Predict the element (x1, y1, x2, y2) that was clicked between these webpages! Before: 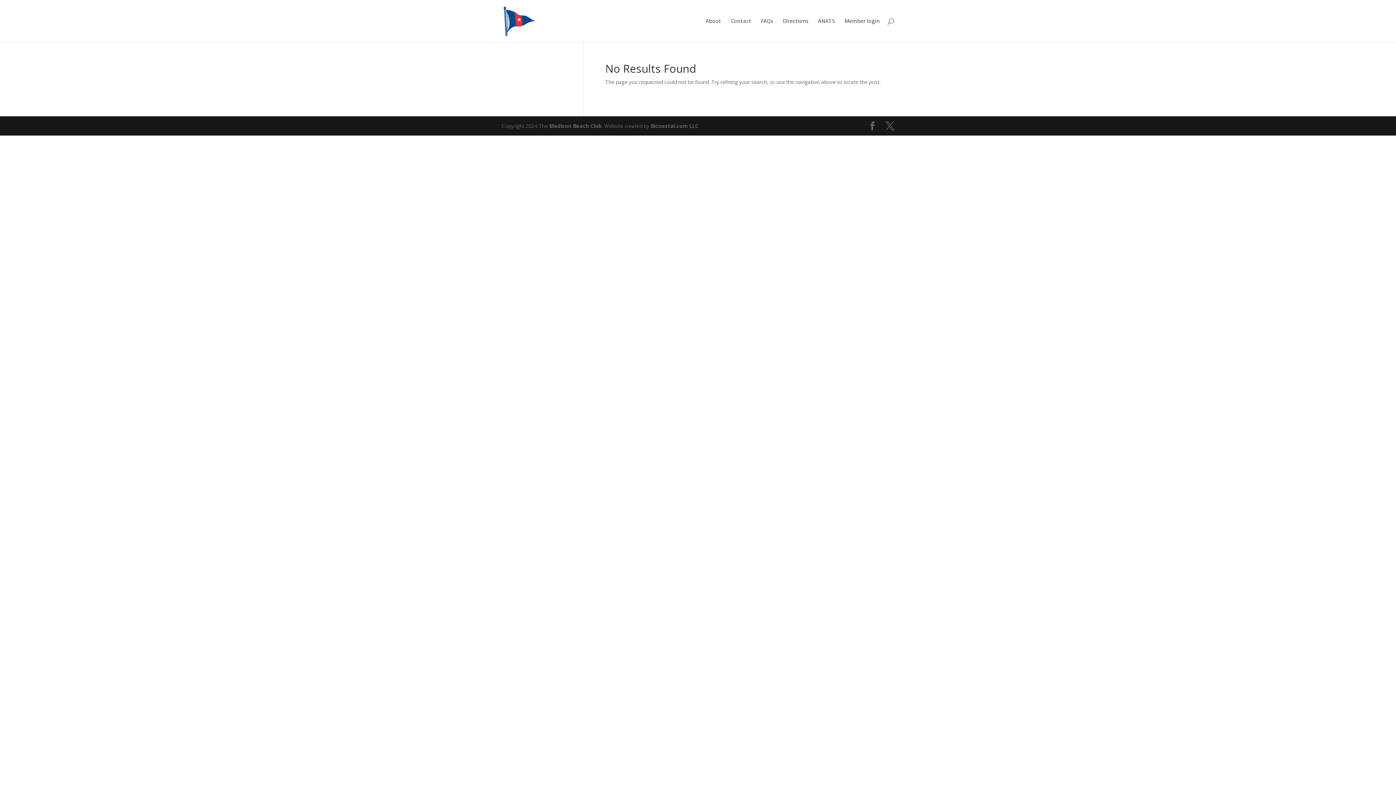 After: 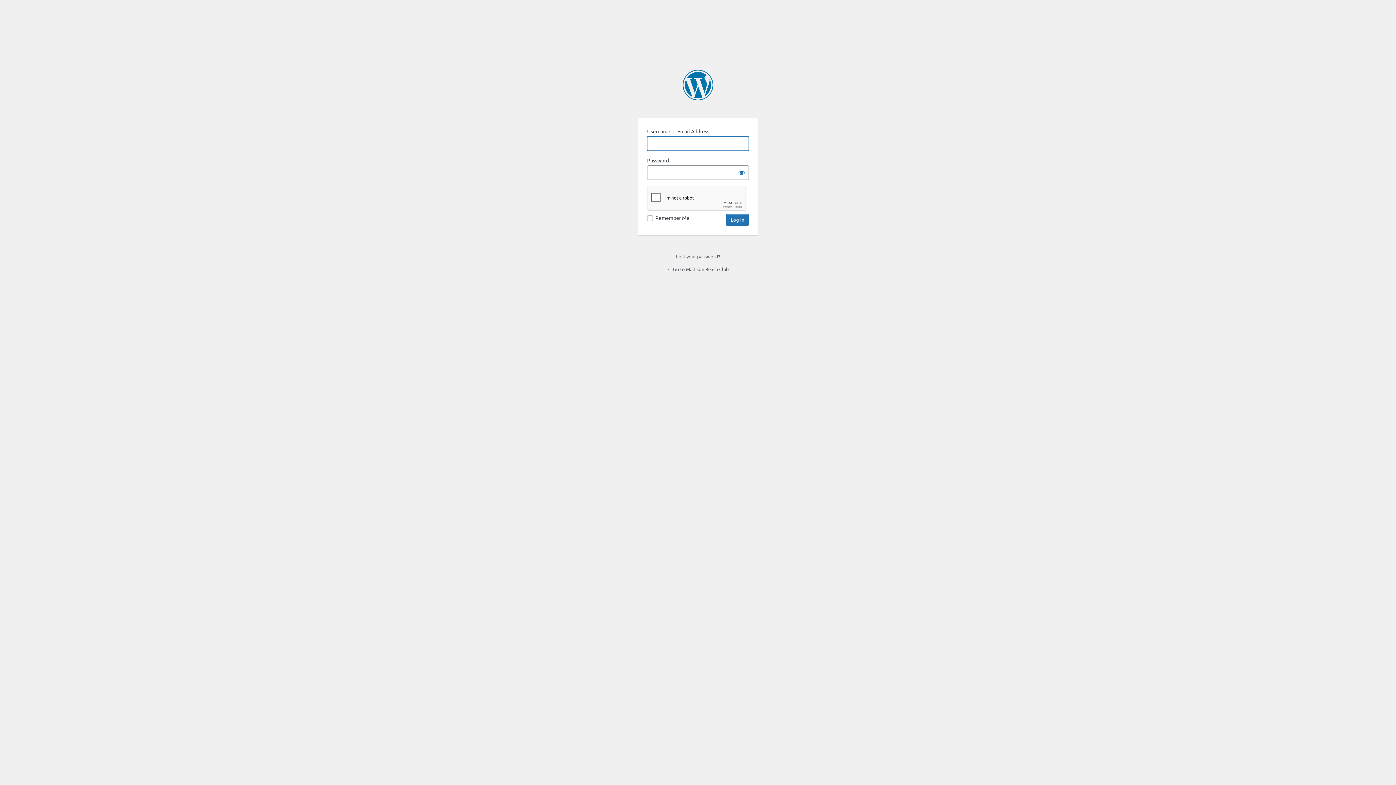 Action: bbox: (844, 18, 880, 42) label: Member login